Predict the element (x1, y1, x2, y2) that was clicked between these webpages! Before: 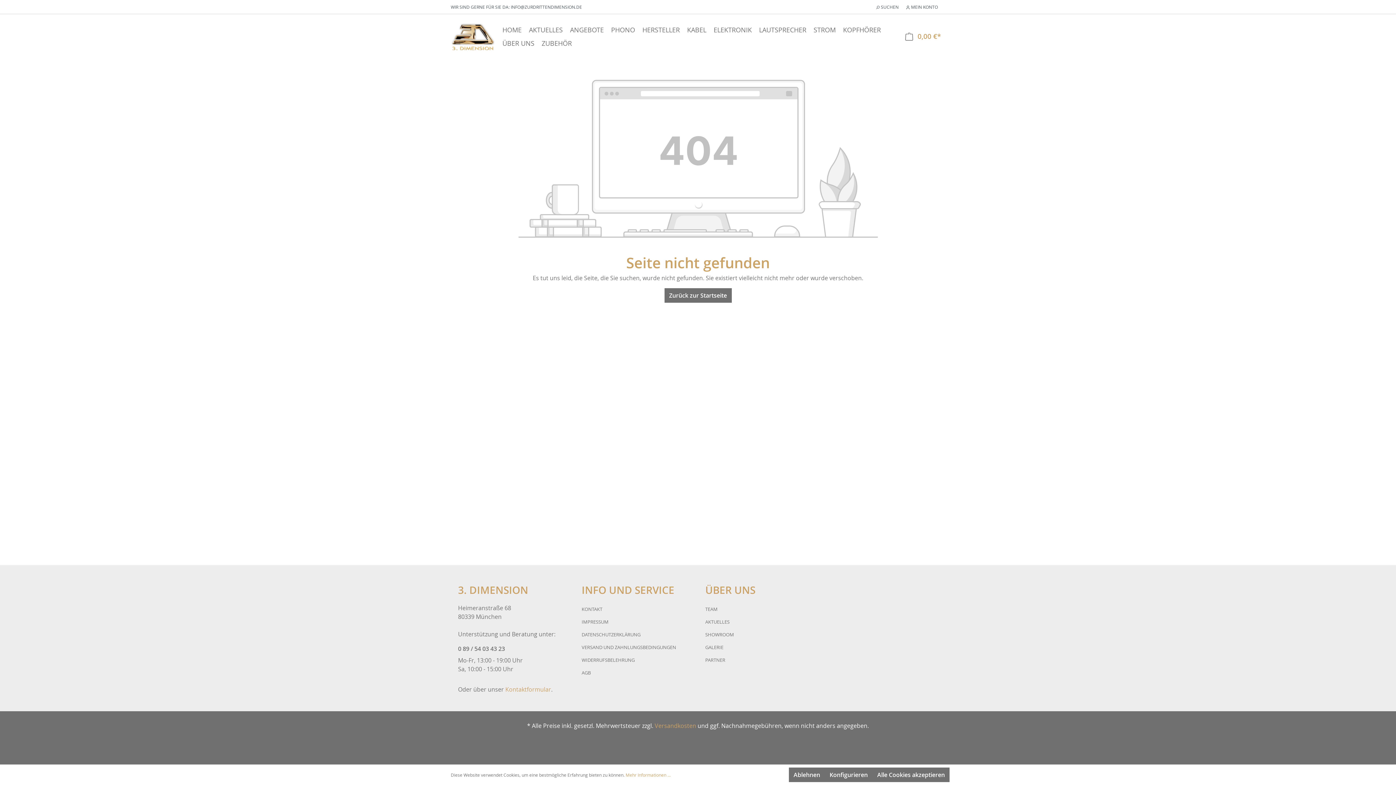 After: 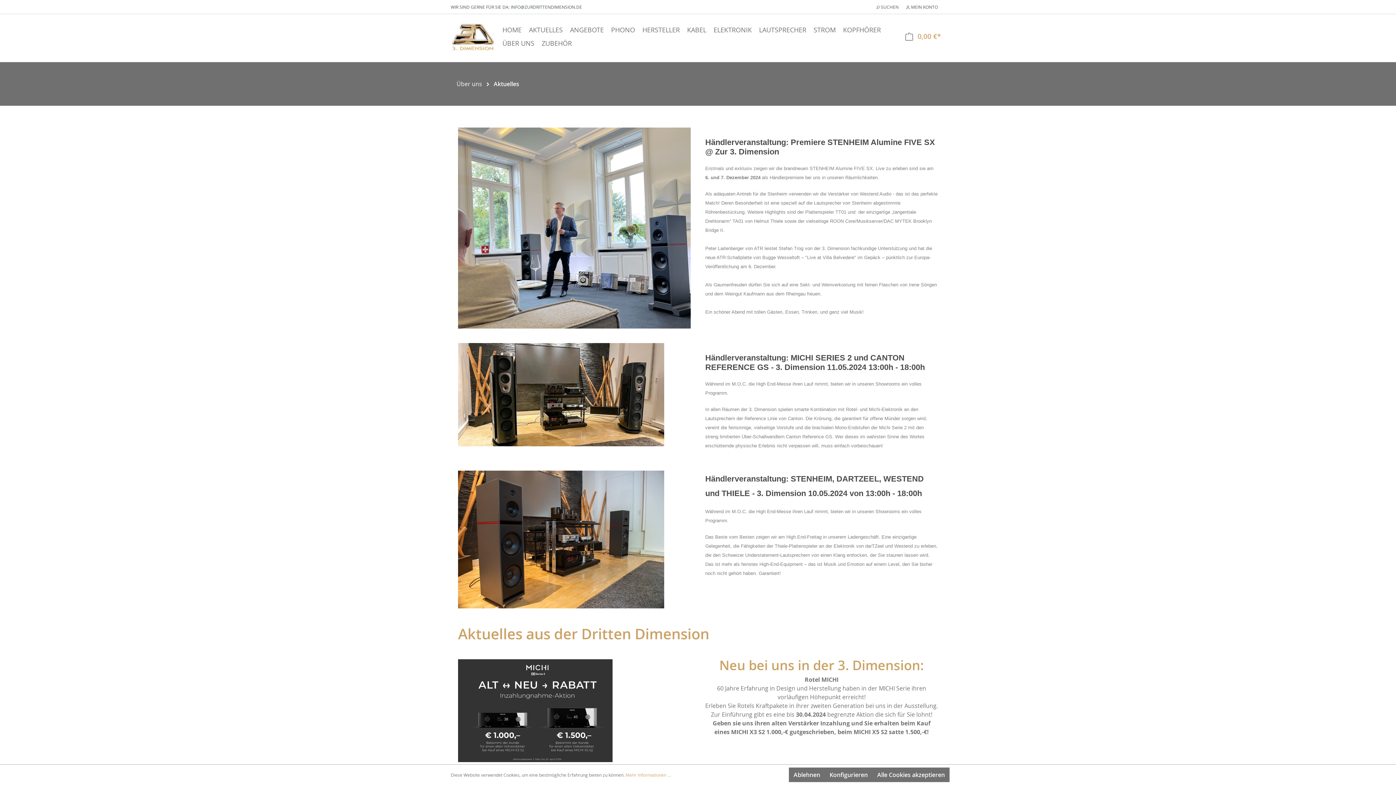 Action: bbox: (705, 618, 729, 625) label: AKTUELLES